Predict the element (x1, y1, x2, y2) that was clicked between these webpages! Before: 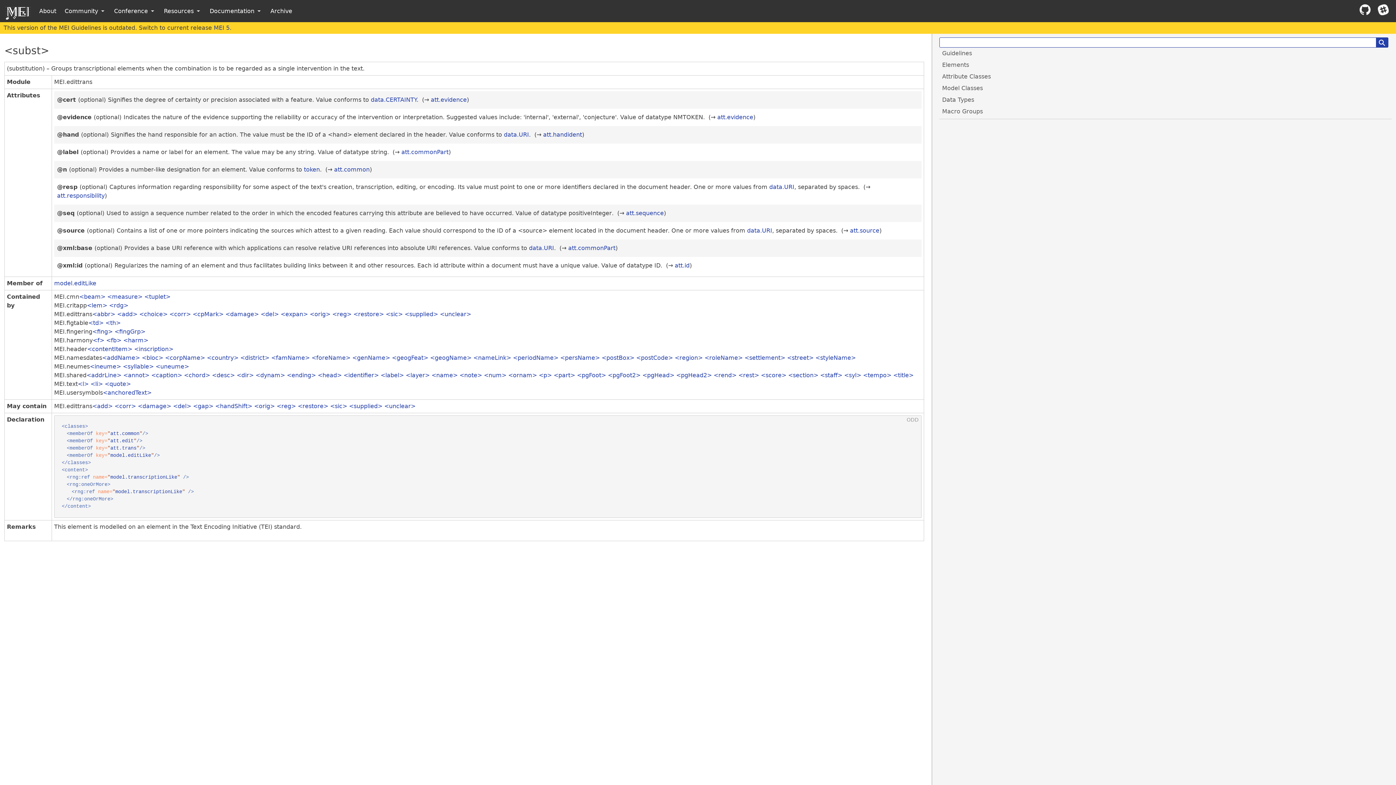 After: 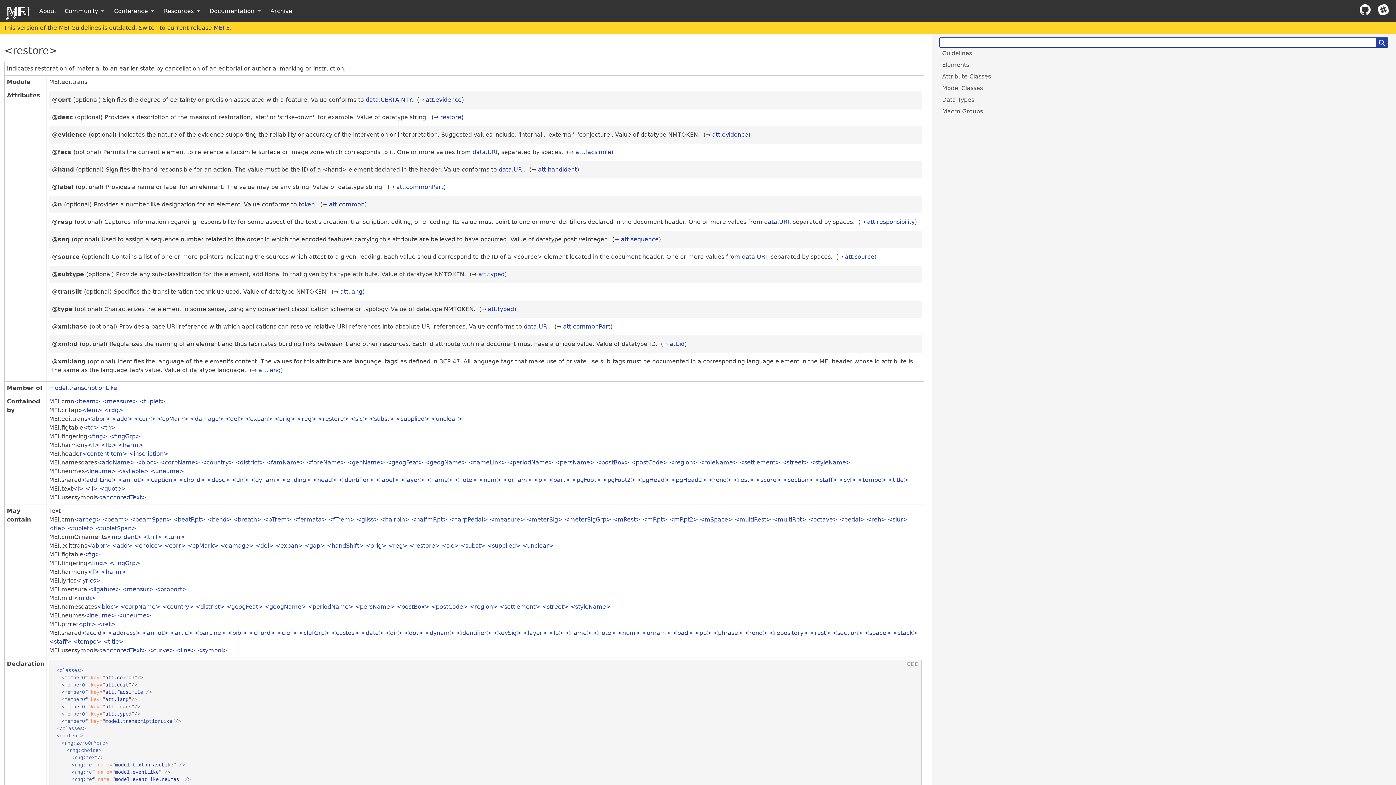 Action: bbox: (297, 402, 328, 409) label: restore